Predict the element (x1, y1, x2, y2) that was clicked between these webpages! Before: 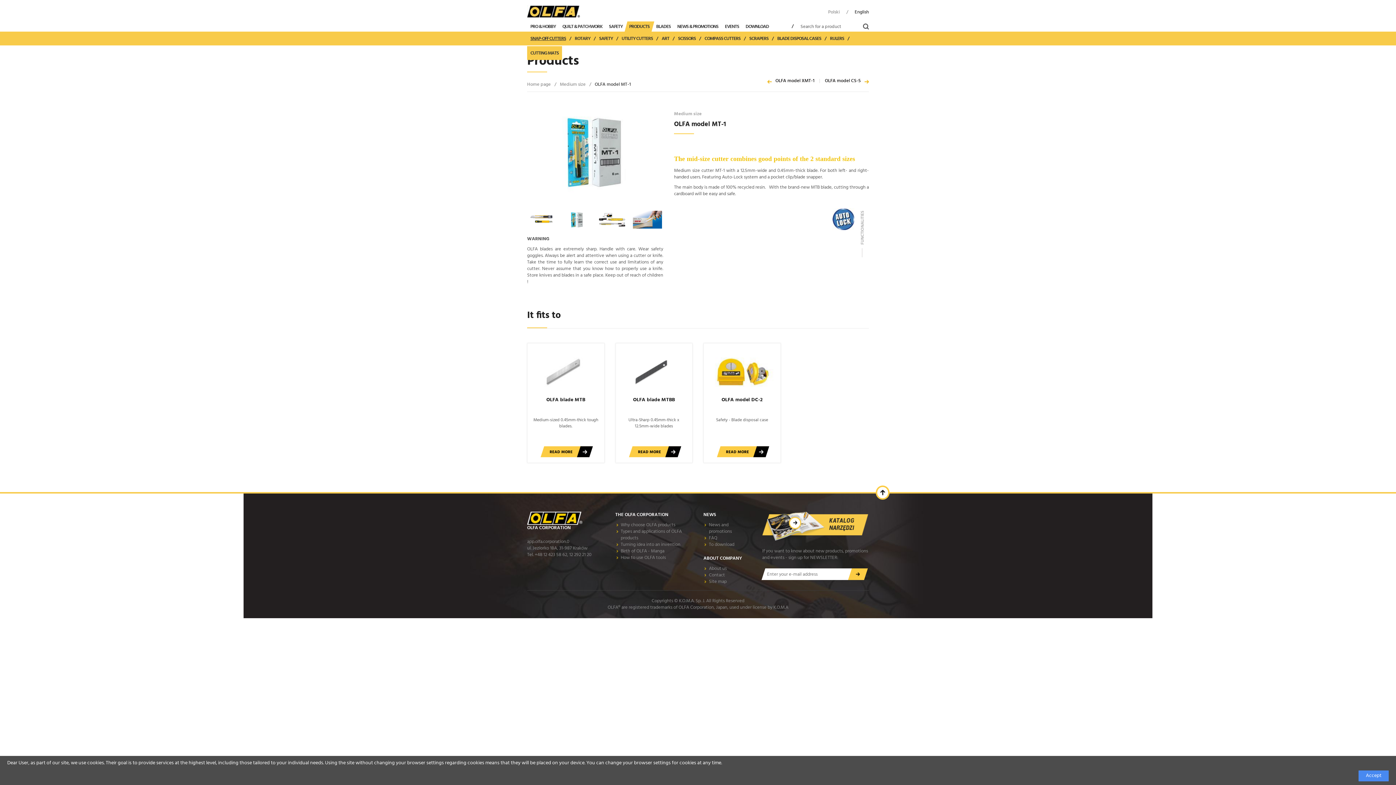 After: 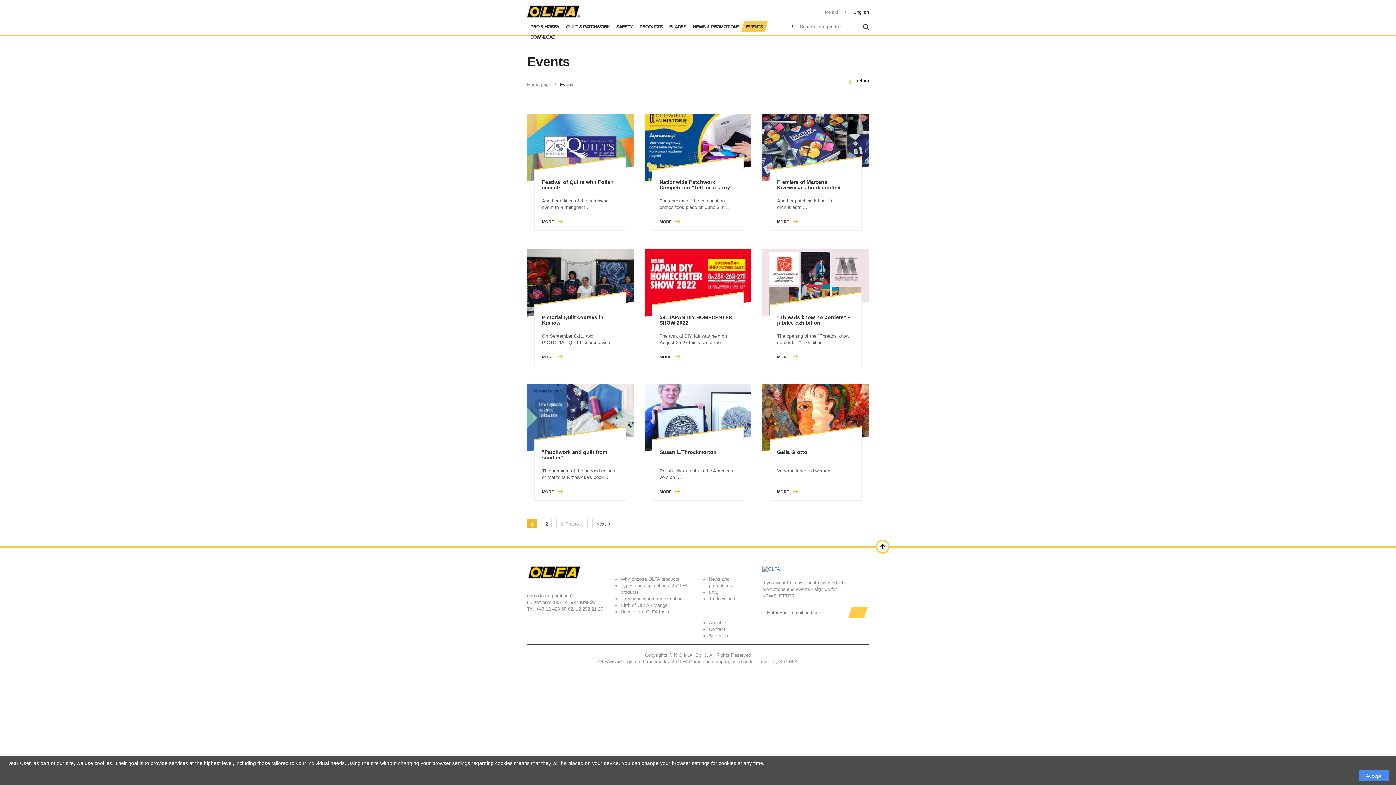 Action: label: EVENTS bbox: (721, 21, 742, 31)